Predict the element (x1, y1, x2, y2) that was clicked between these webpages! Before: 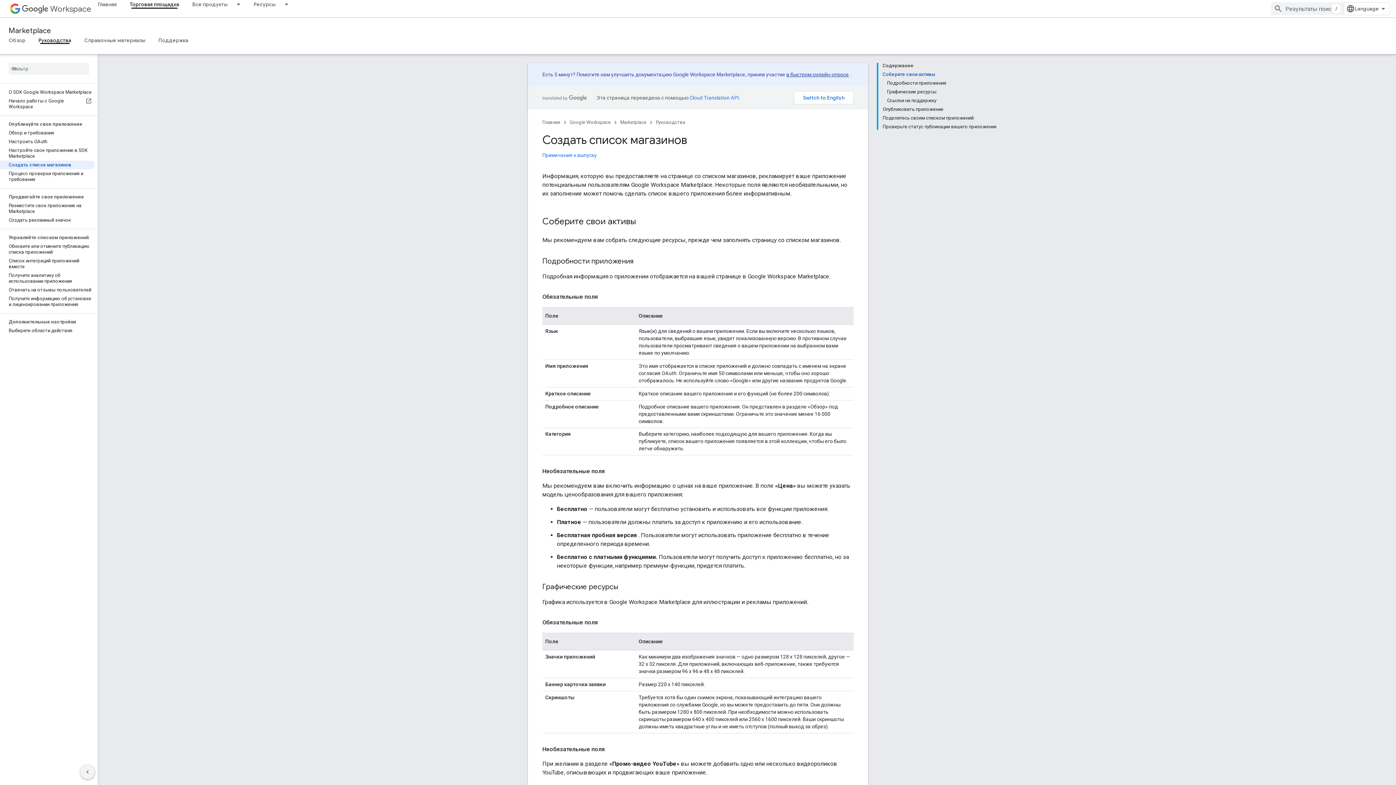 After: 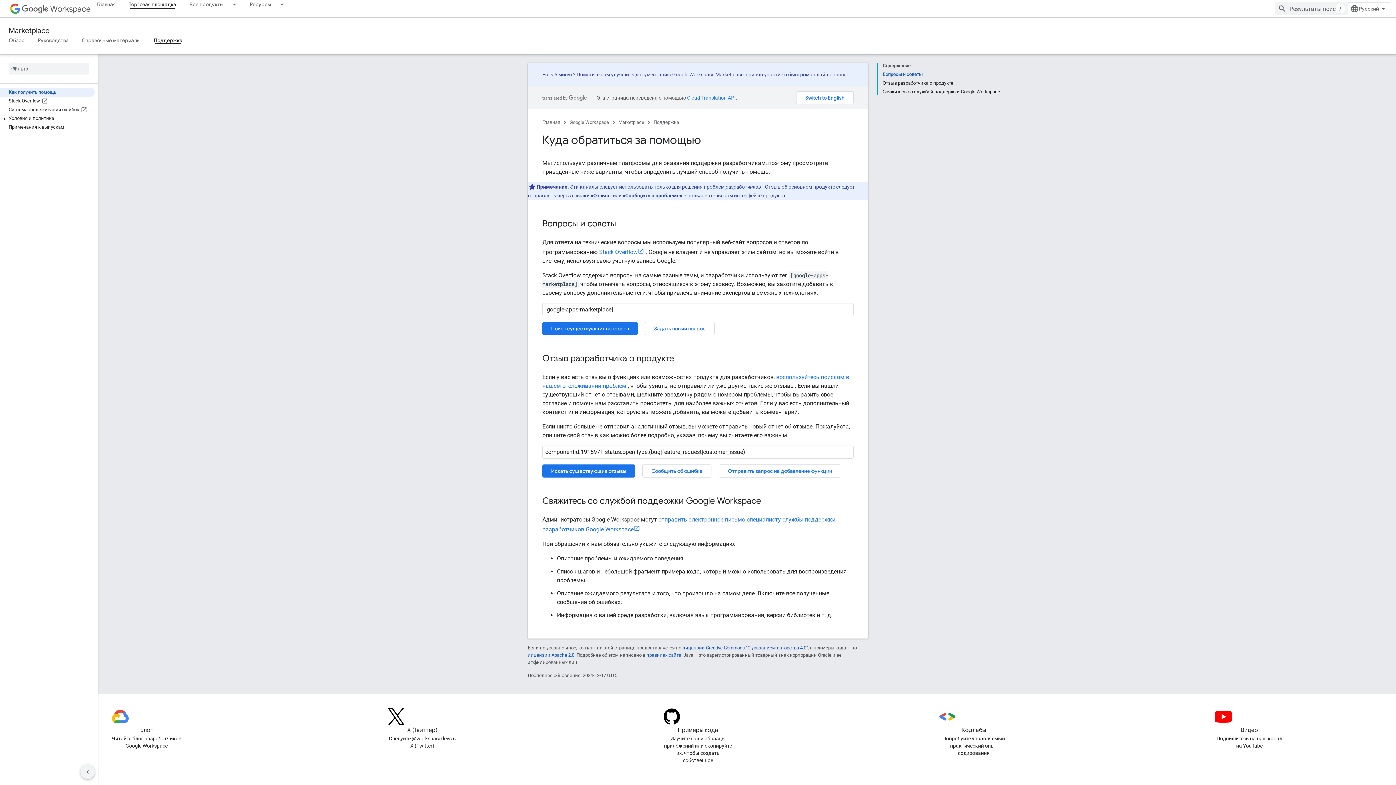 Action: bbox: (152, 36, 194, 44) label: Поддержка